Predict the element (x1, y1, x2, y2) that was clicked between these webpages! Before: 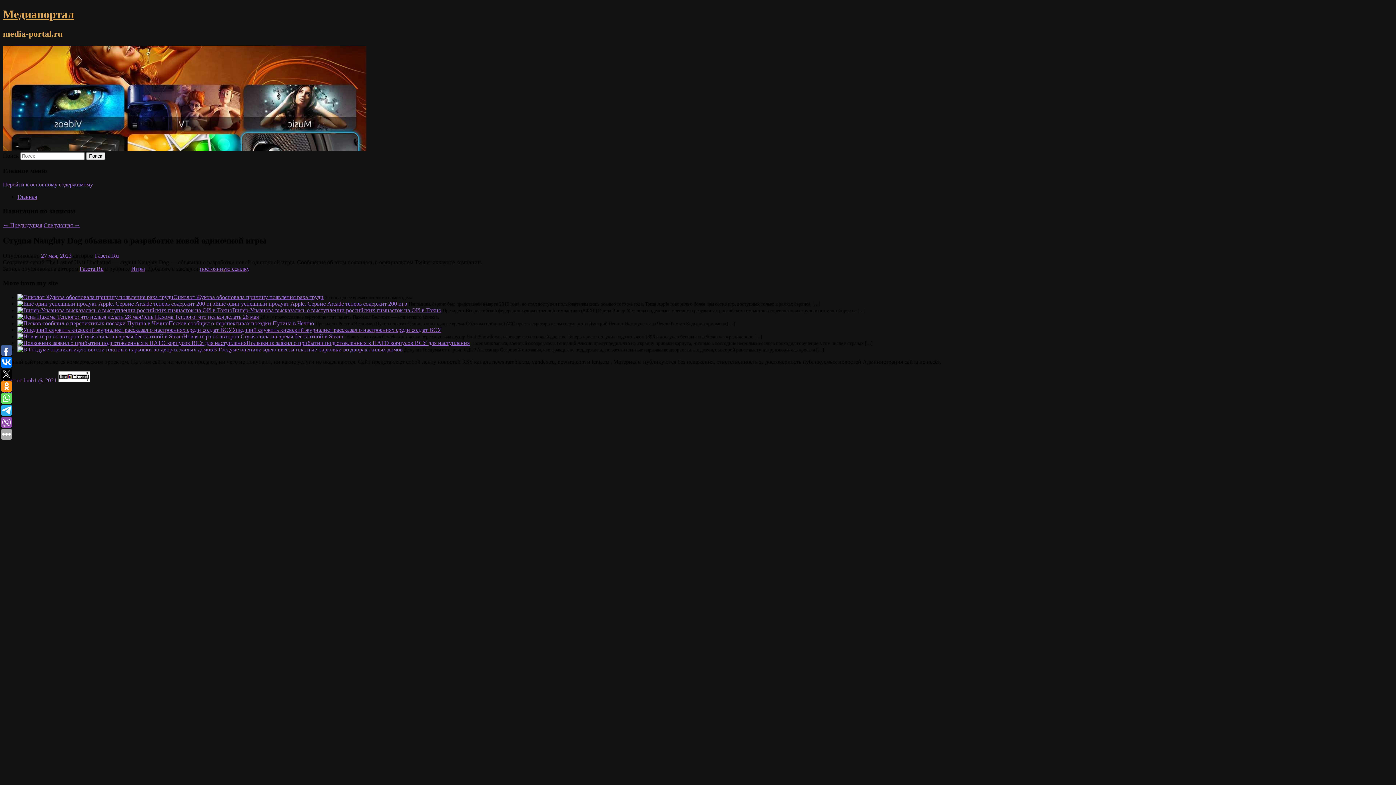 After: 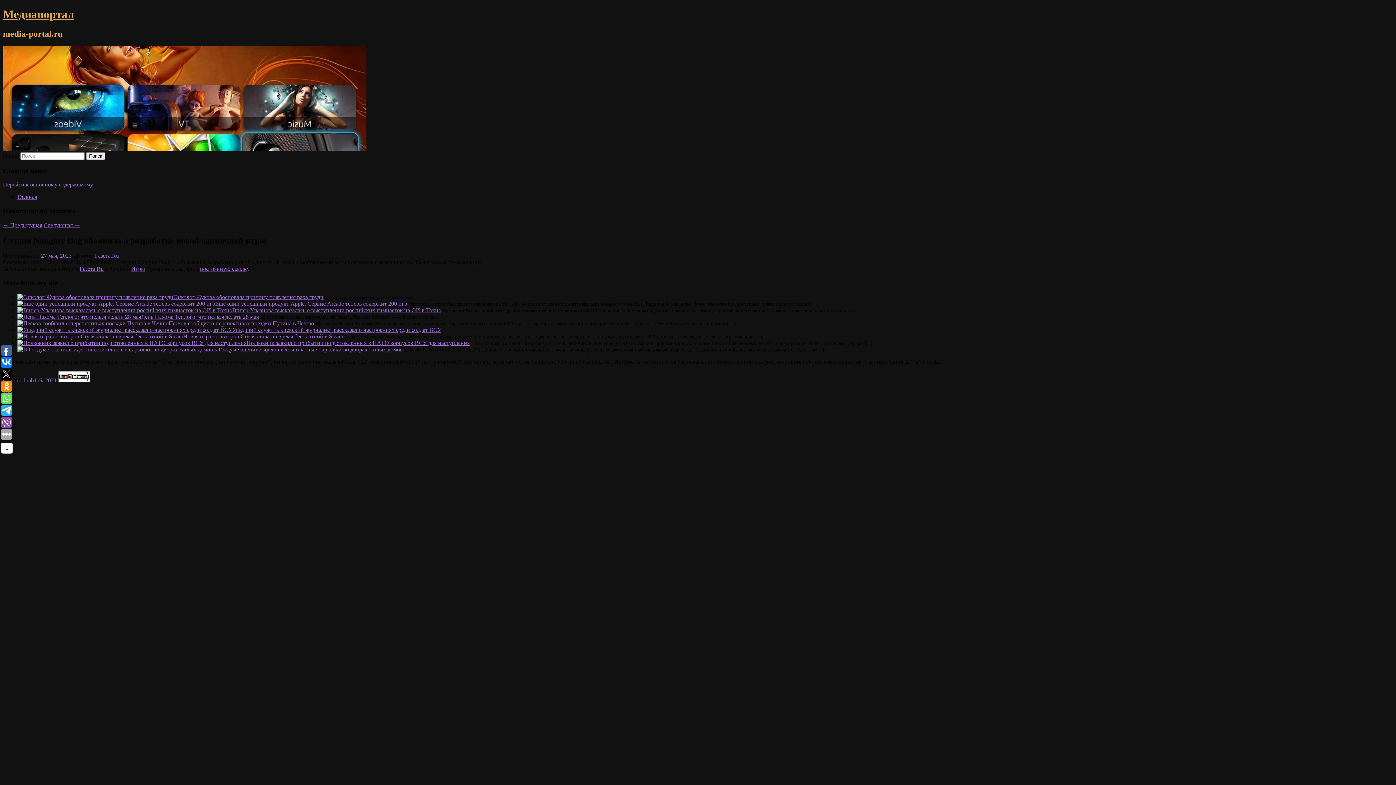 Action: bbox: (1, 381, 12, 392)